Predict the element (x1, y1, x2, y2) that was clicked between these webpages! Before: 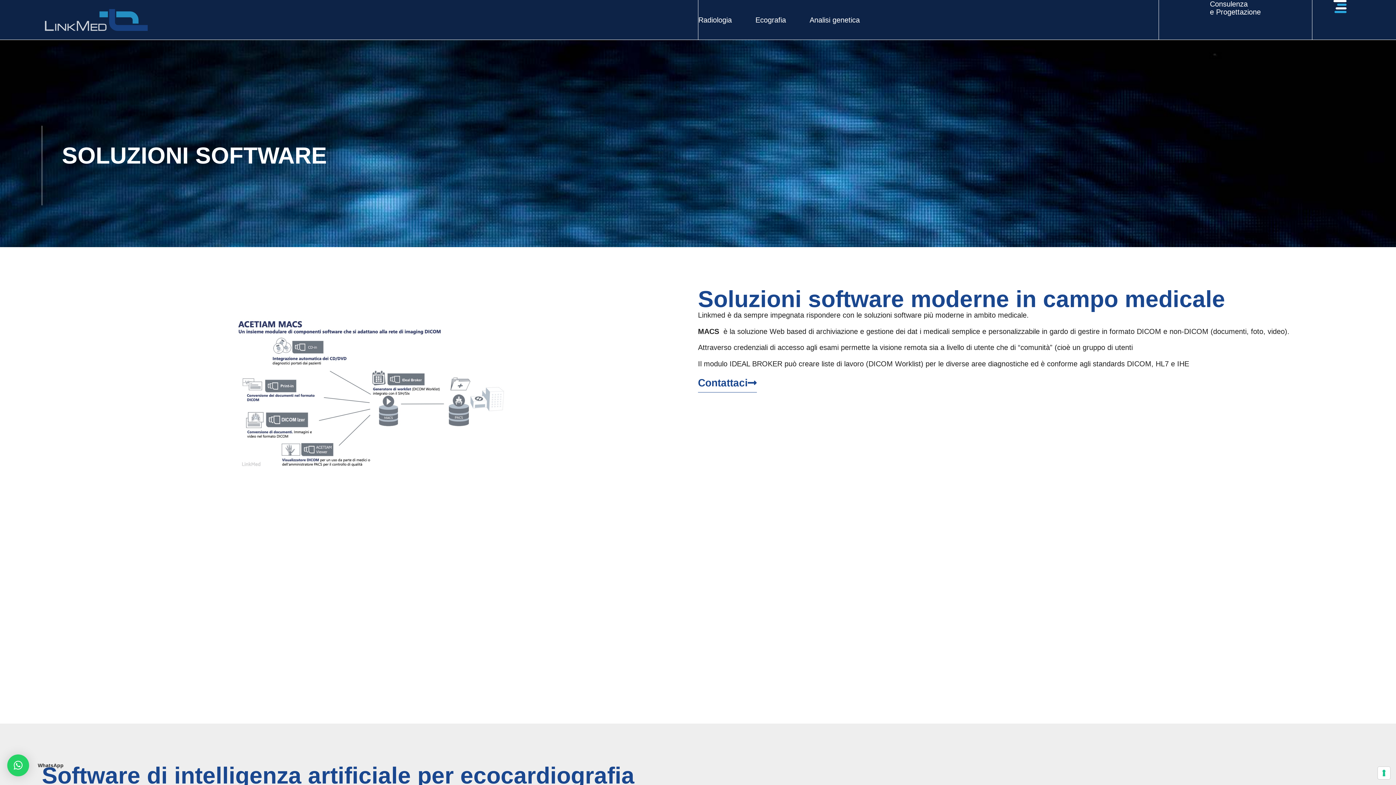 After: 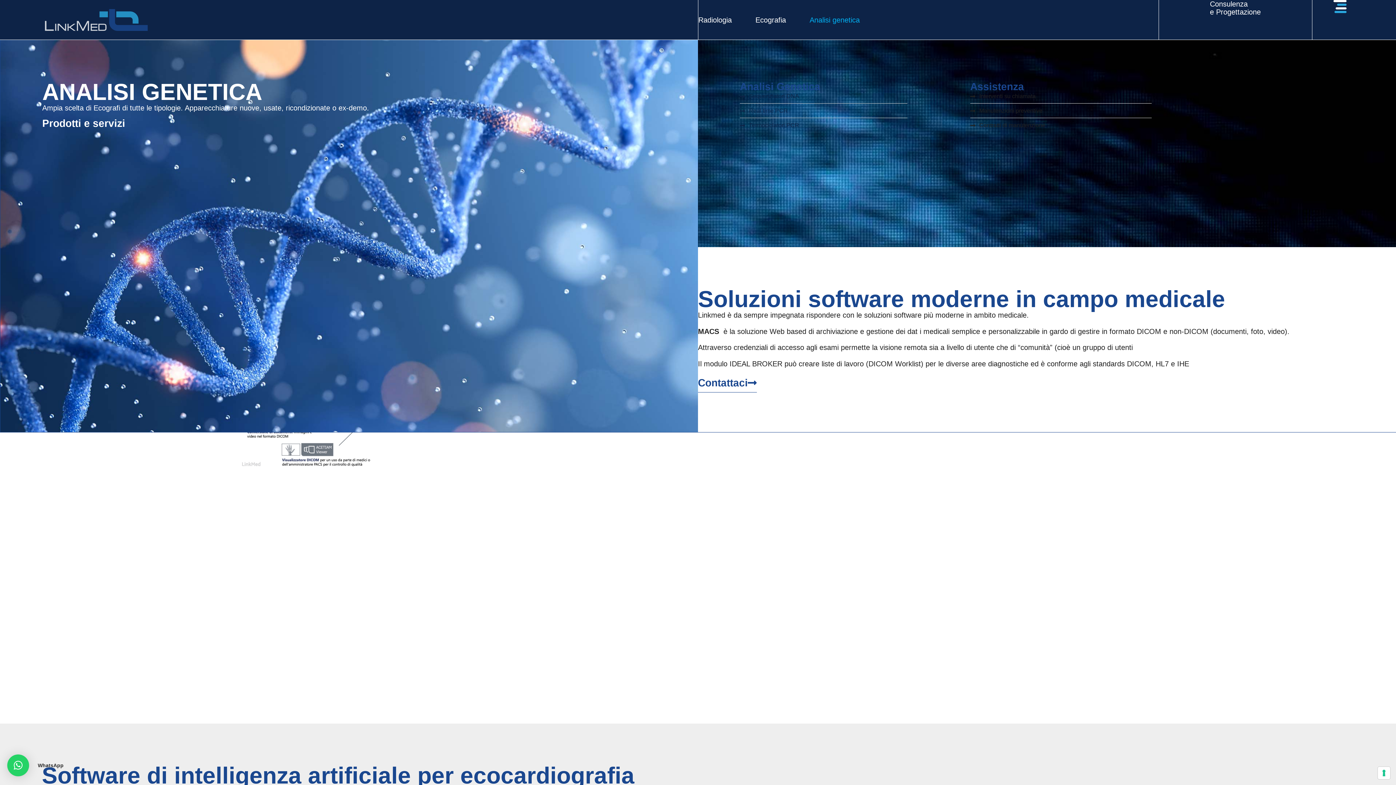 Action: label: Analisi genetica bbox: (809, 14, 860, 25)